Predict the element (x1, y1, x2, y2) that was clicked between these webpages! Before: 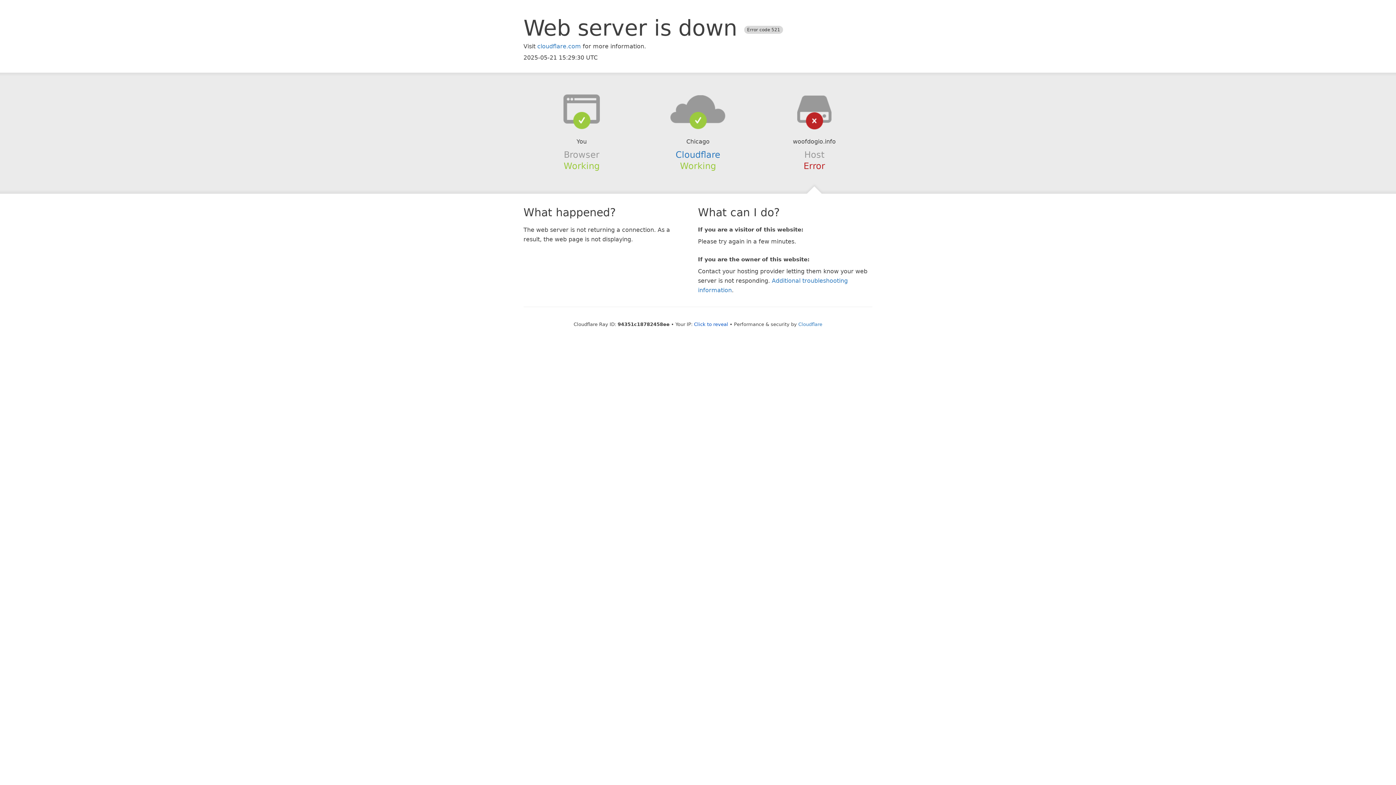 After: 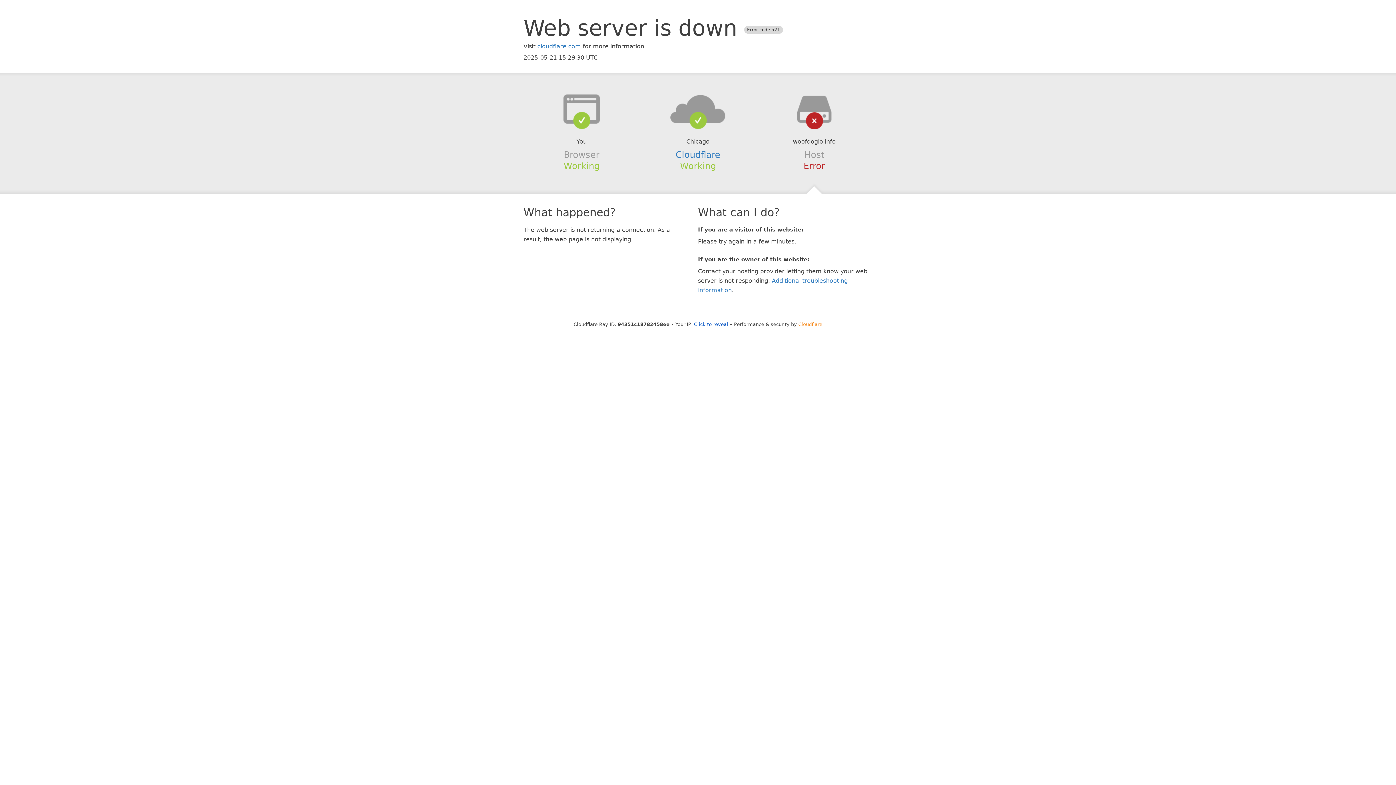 Action: label: Cloudflare bbox: (798, 321, 822, 327)